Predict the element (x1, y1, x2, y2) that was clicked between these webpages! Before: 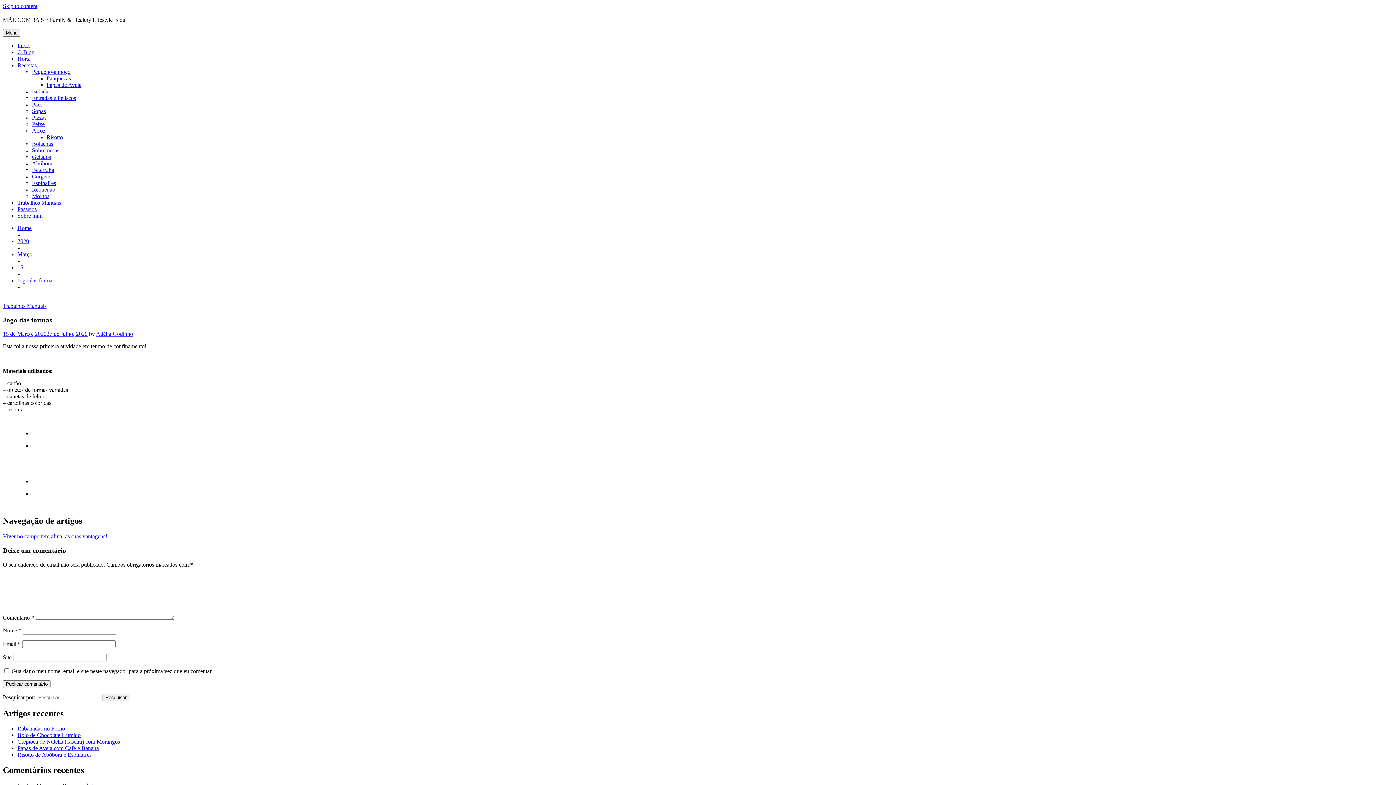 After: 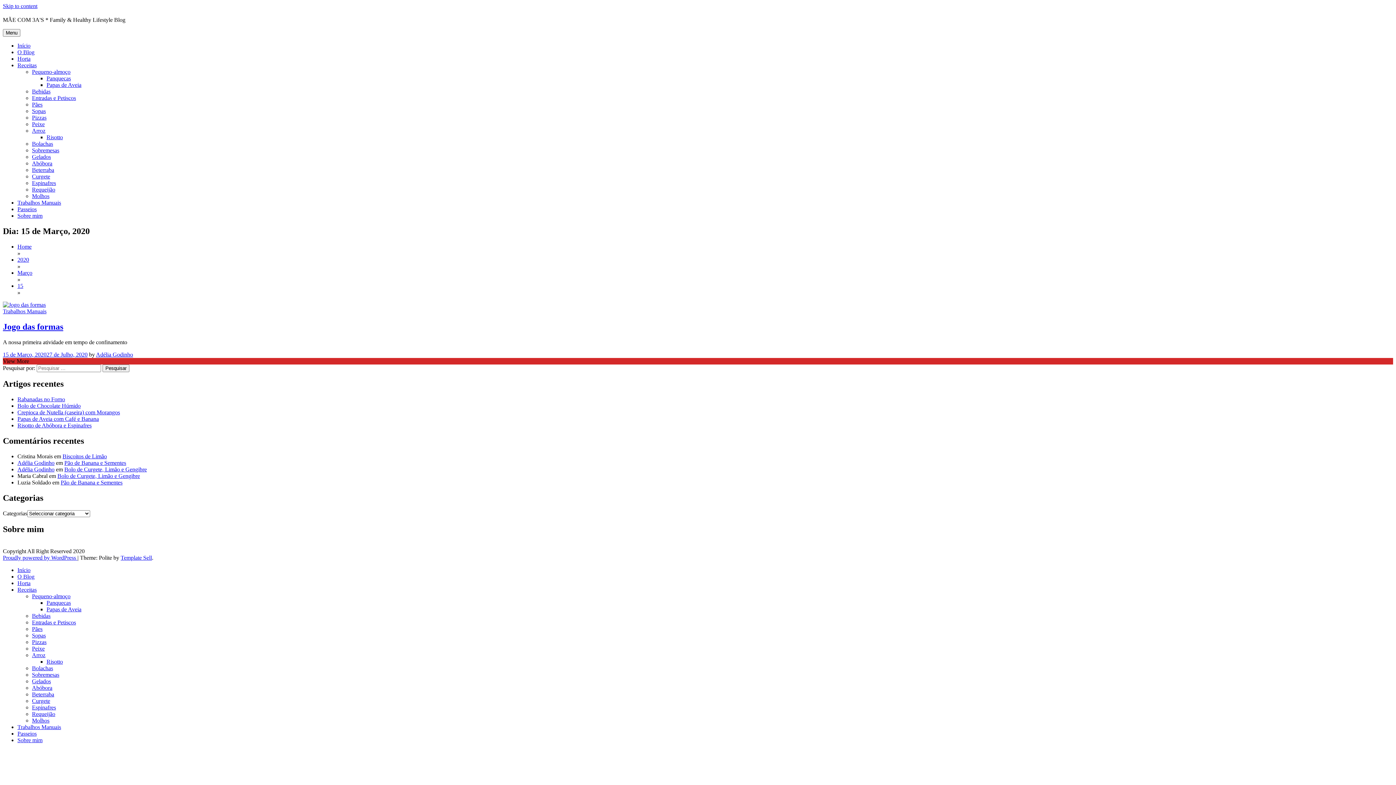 Action: bbox: (17, 264, 23, 270) label: 15